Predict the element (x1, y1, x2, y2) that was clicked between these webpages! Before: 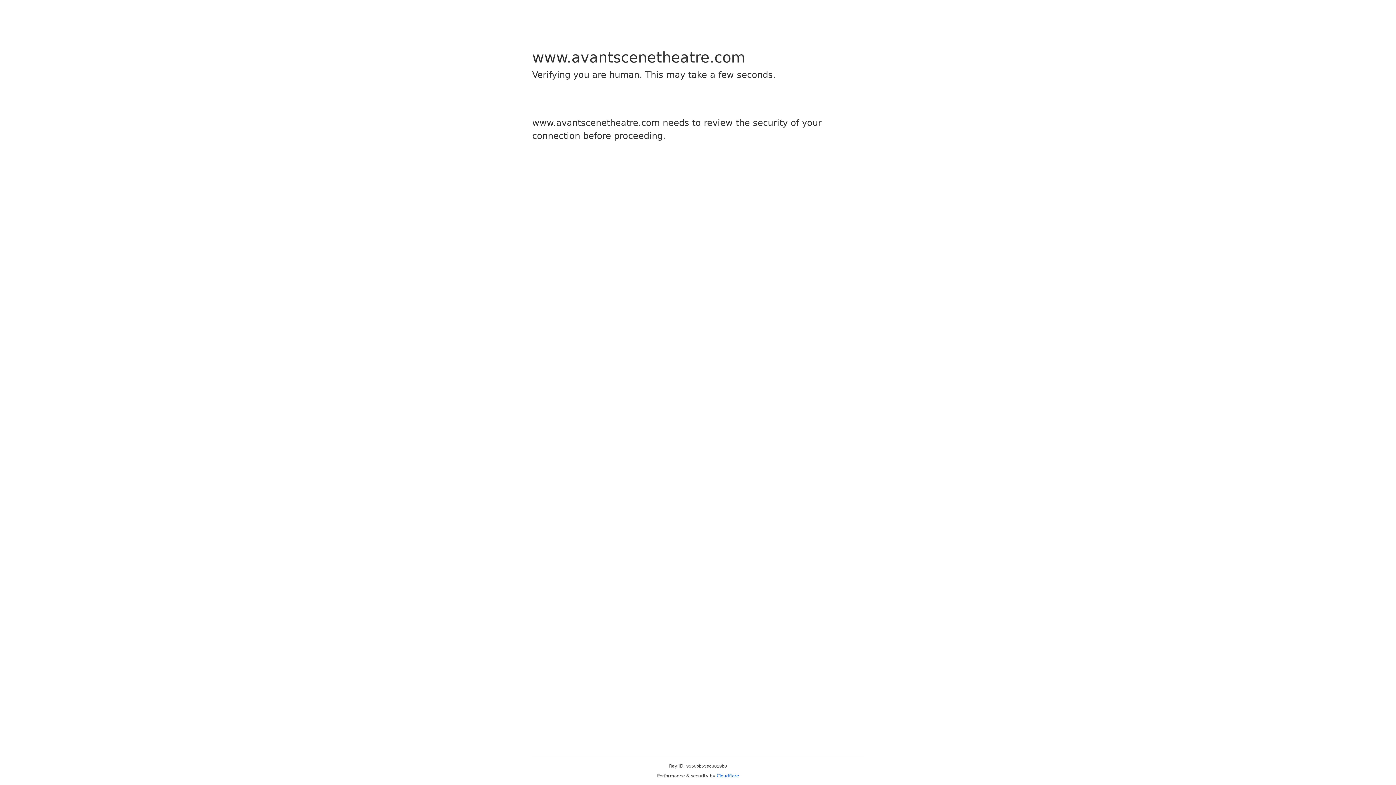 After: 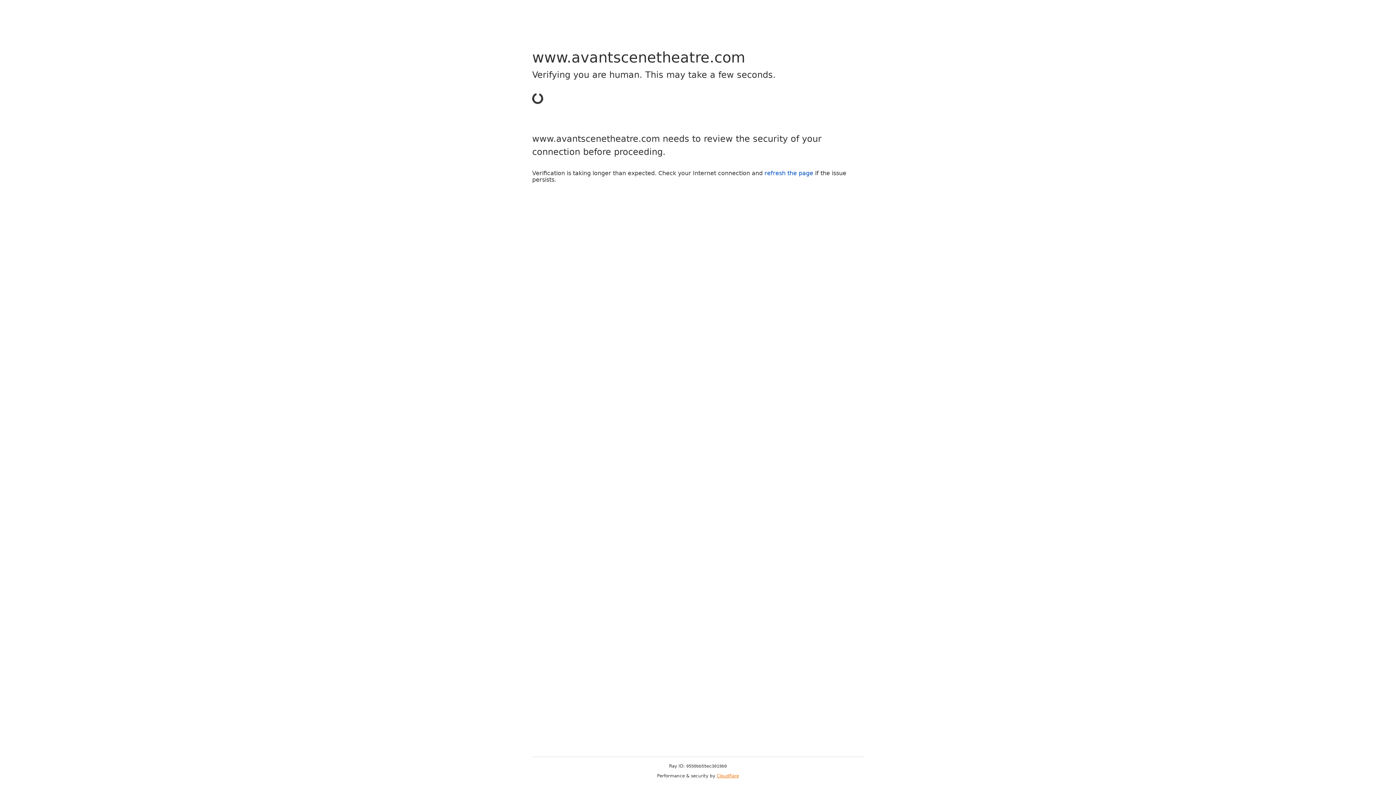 Action: label: Cloudflare bbox: (716, 773, 739, 778)